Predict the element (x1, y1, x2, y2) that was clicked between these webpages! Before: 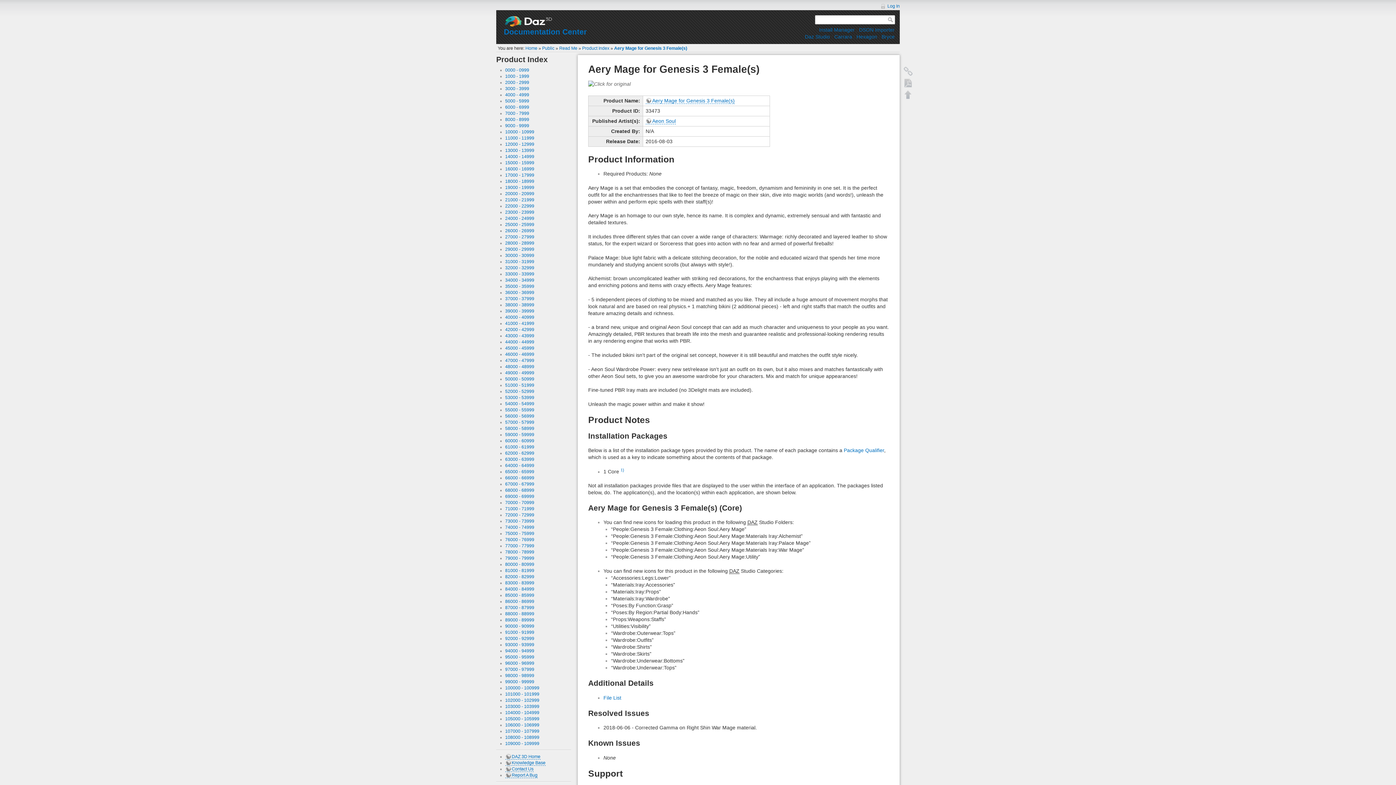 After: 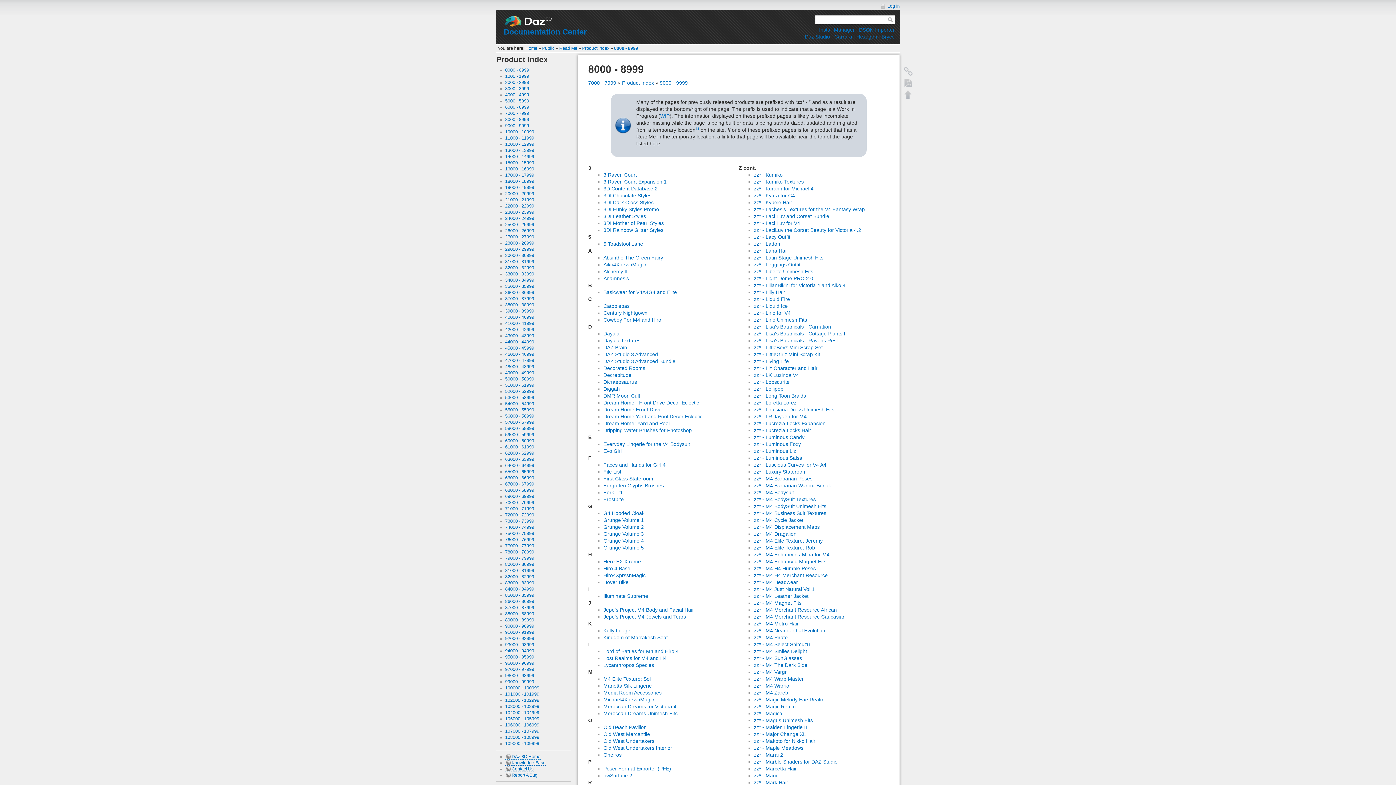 Action: bbox: (505, 116, 529, 122) label: 8000 - 8999